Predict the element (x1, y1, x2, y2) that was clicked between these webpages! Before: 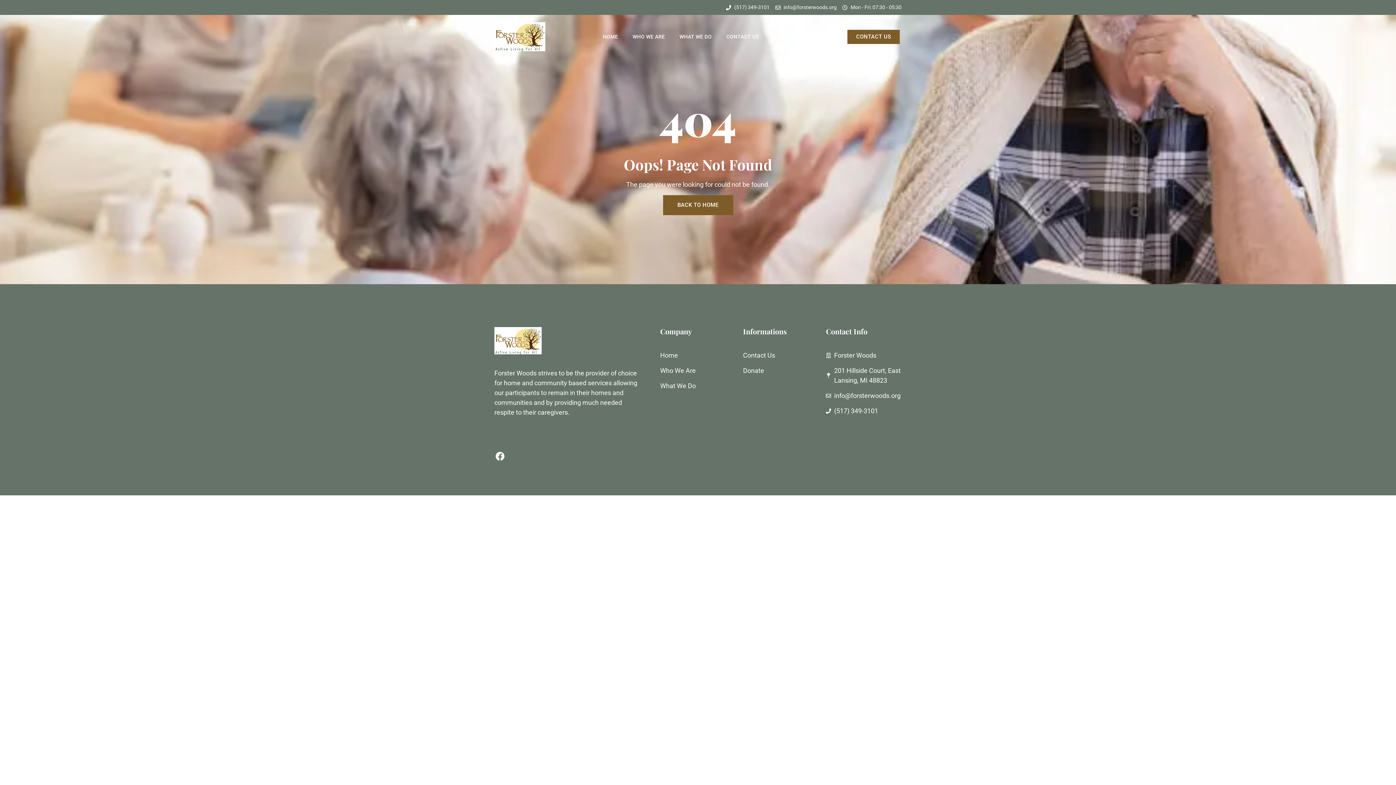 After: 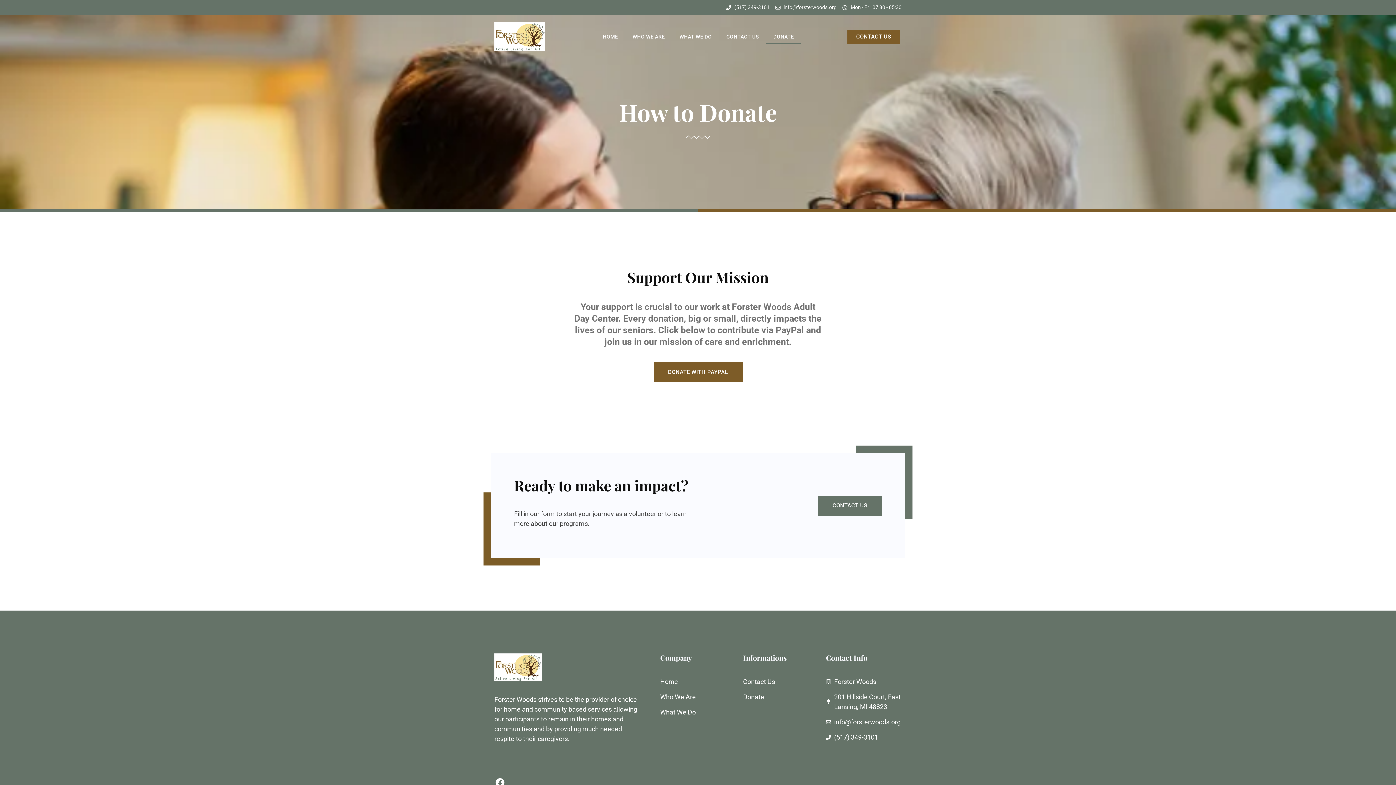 Action: bbox: (766, 29, 801, 44) label: DONATE